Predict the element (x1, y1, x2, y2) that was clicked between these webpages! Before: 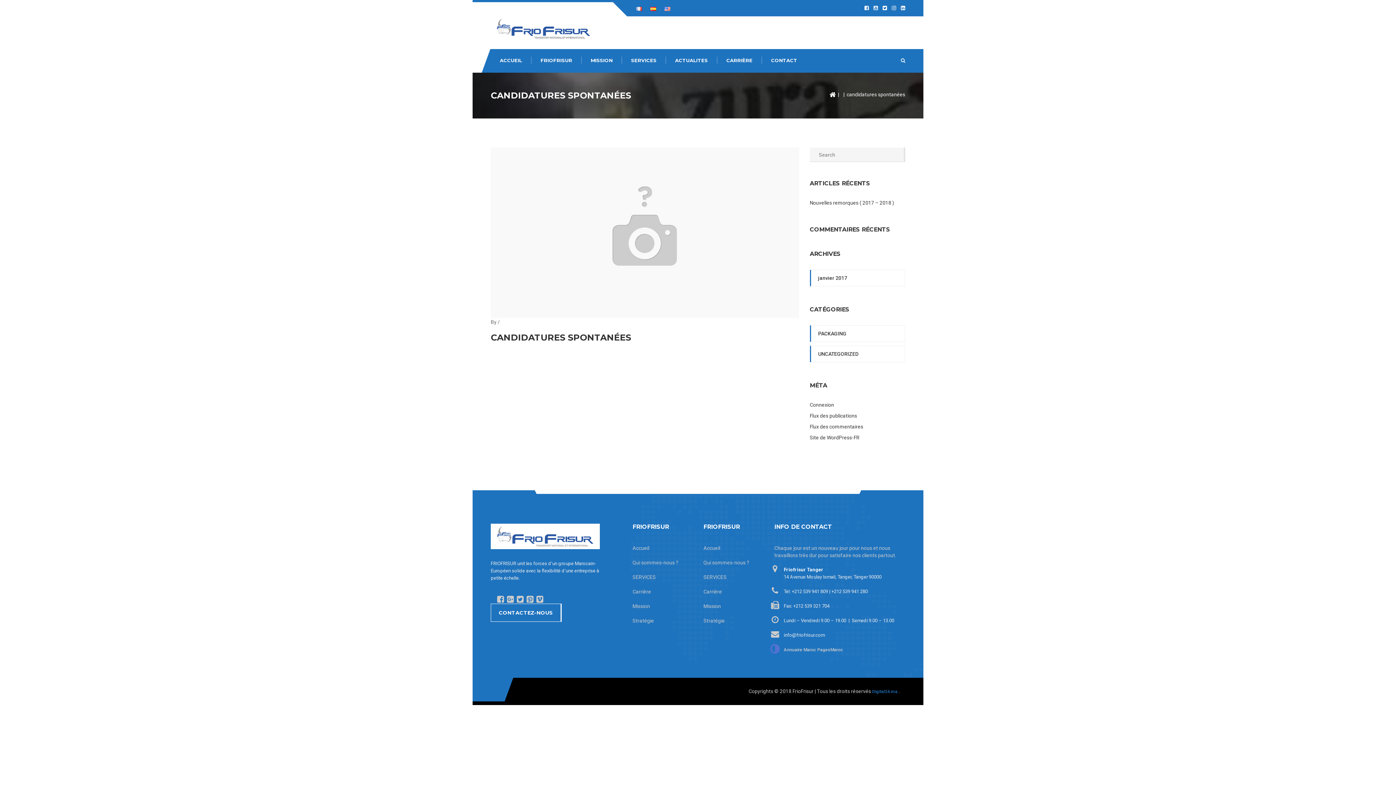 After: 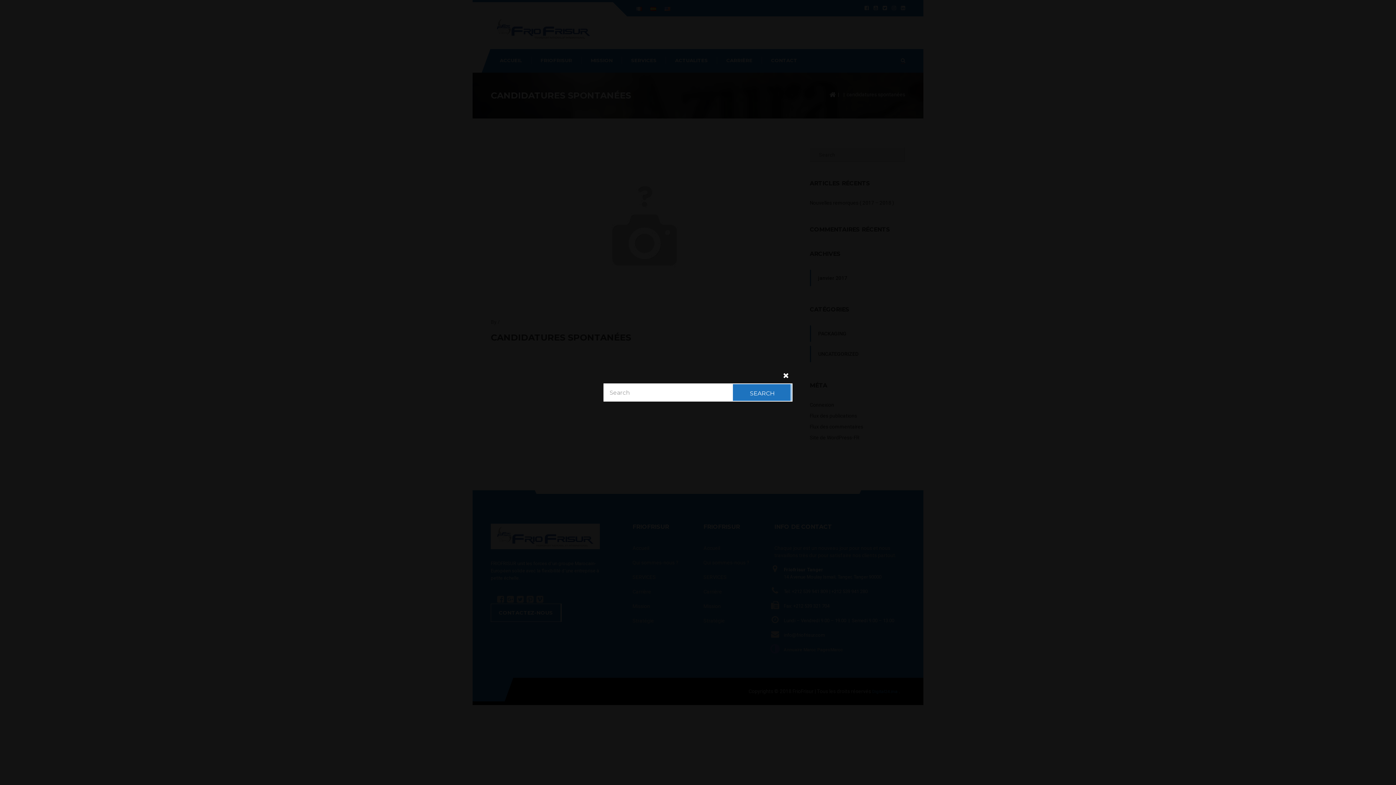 Action: bbox: (901, 57, 905, 63)